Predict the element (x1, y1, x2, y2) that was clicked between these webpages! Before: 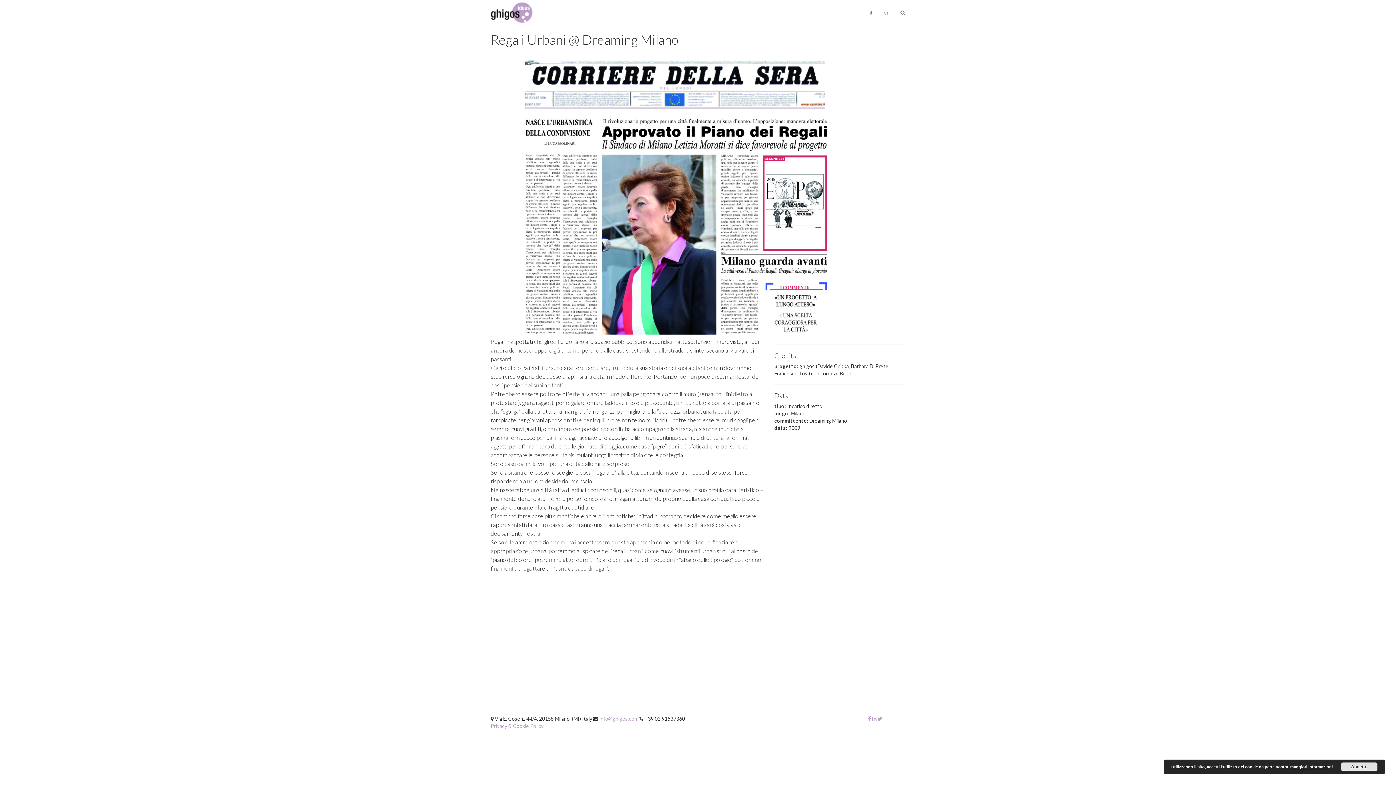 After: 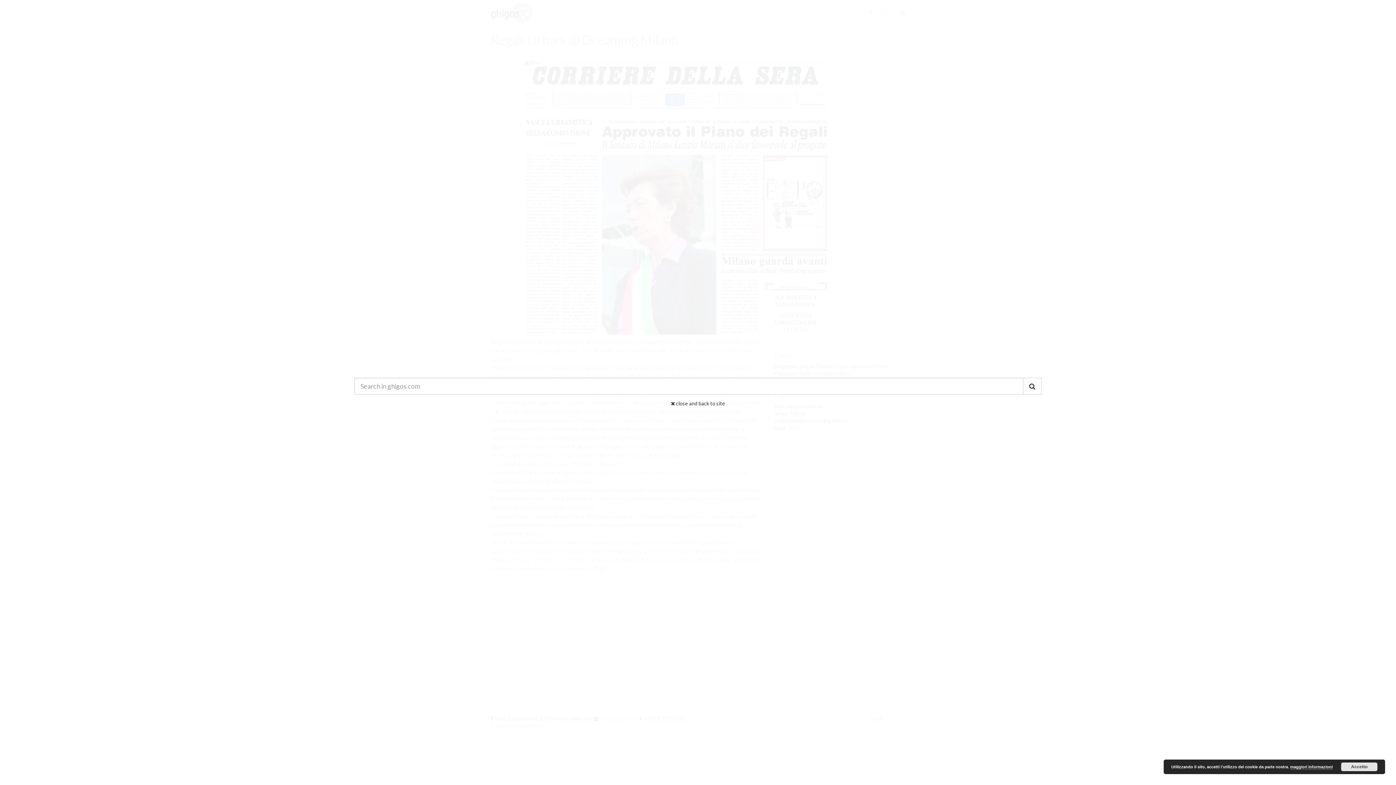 Action: bbox: (895, 3, 910, 21)